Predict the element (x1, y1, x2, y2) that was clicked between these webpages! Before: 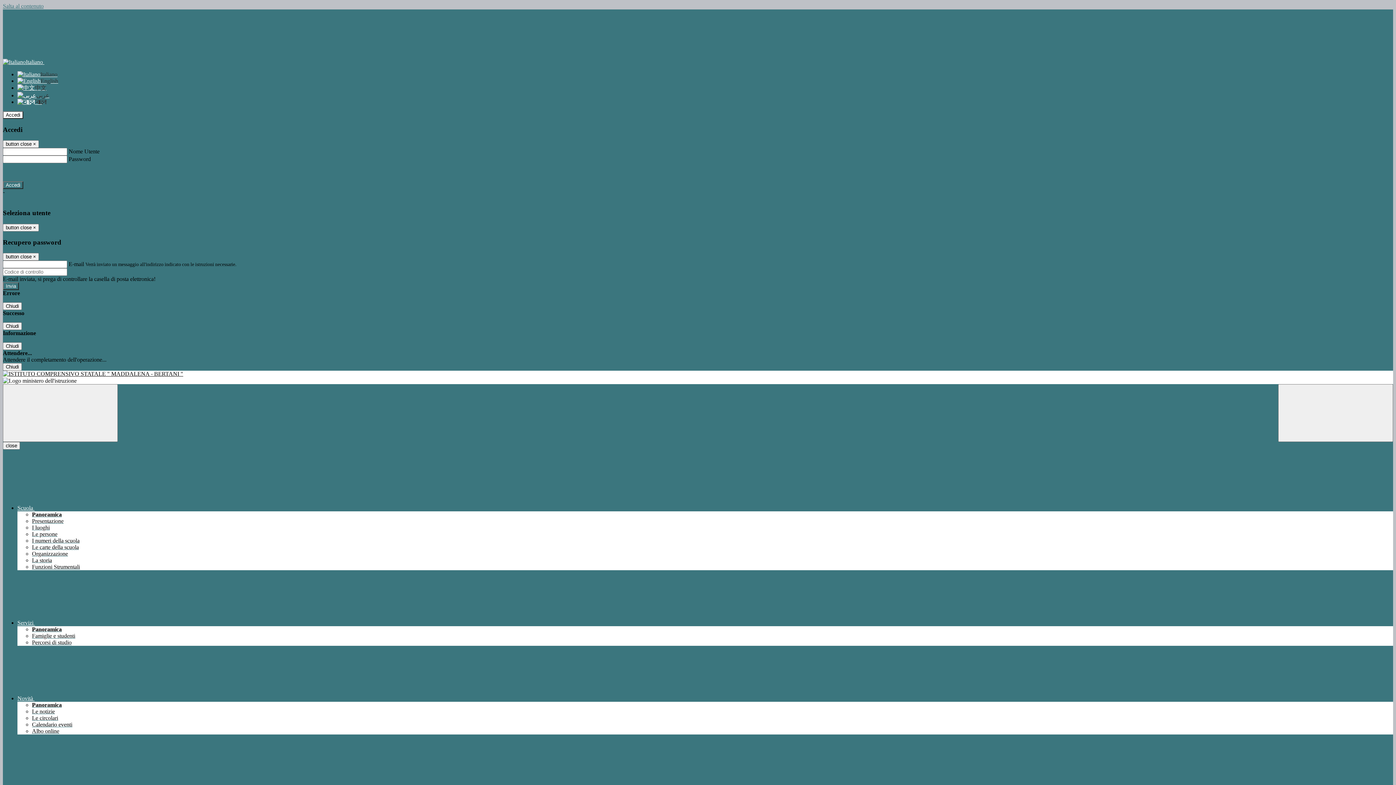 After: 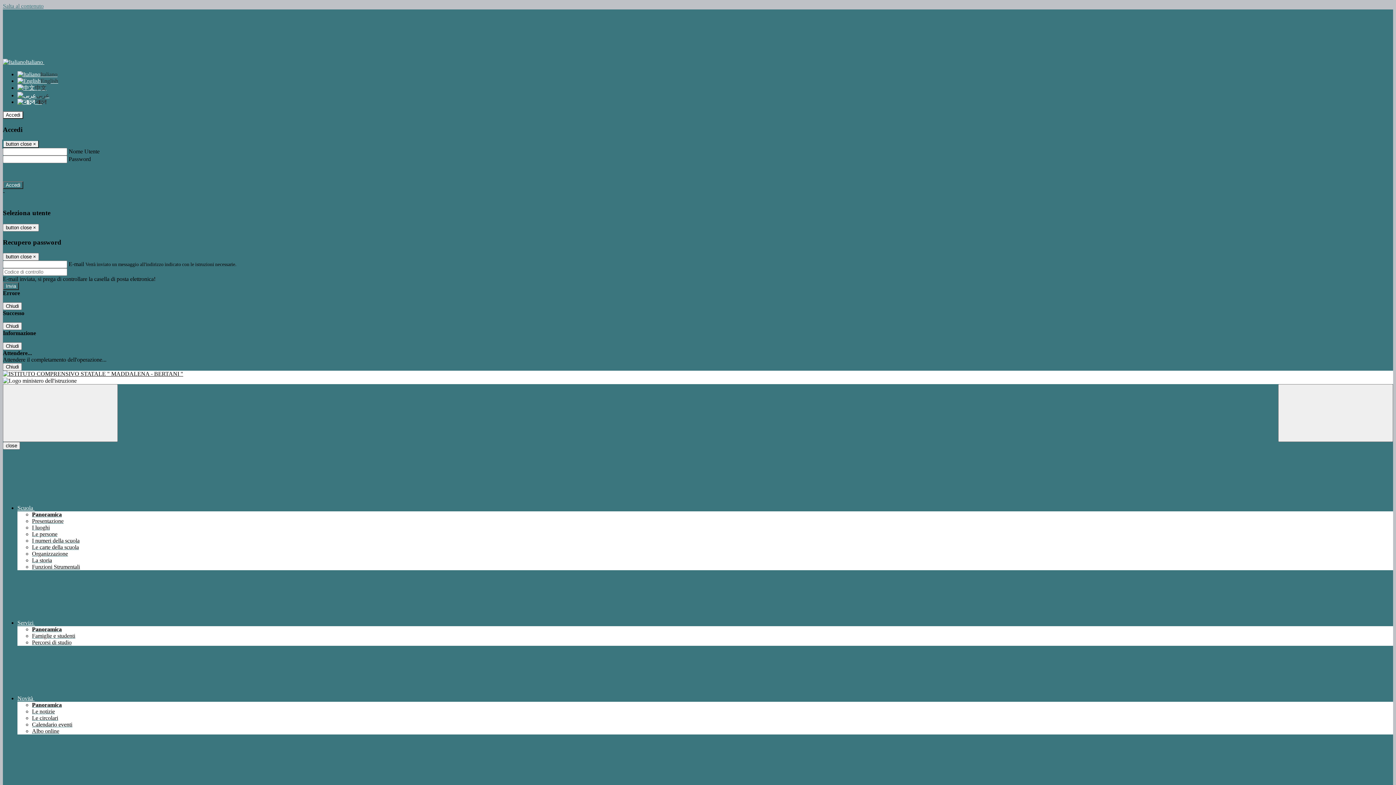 Action: bbox: (2, 140, 38, 148) label: Close